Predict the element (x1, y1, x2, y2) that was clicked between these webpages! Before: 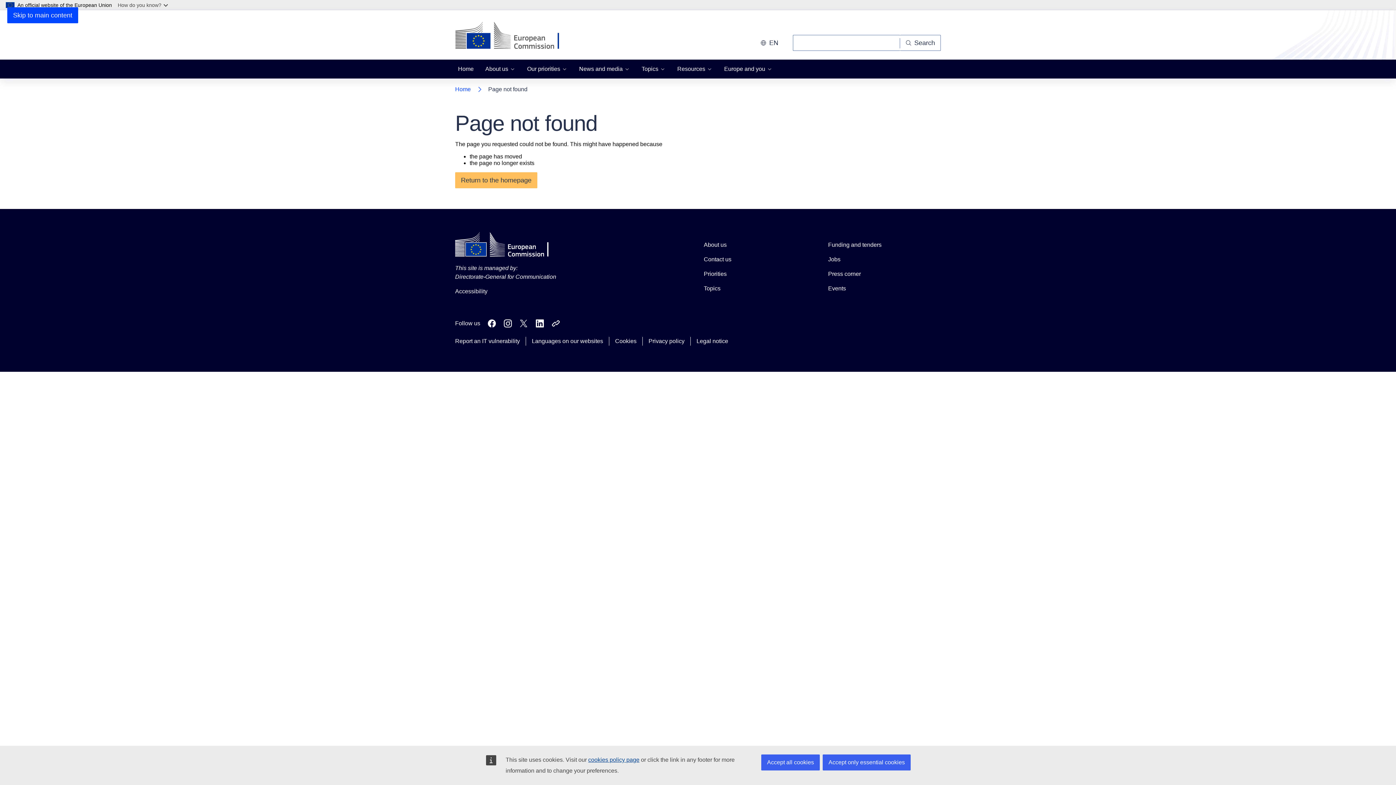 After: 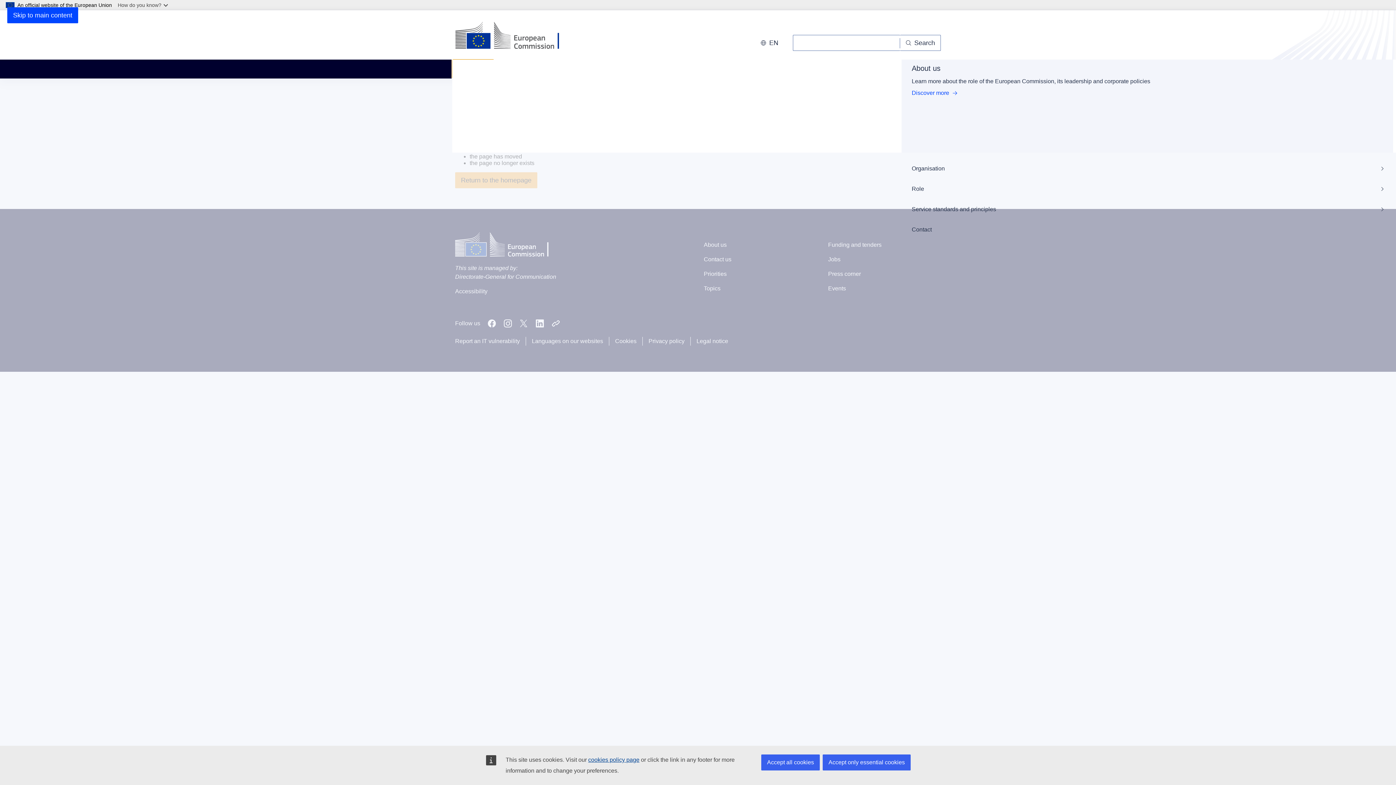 Action: bbox: (479, 59, 521, 78) label: About us